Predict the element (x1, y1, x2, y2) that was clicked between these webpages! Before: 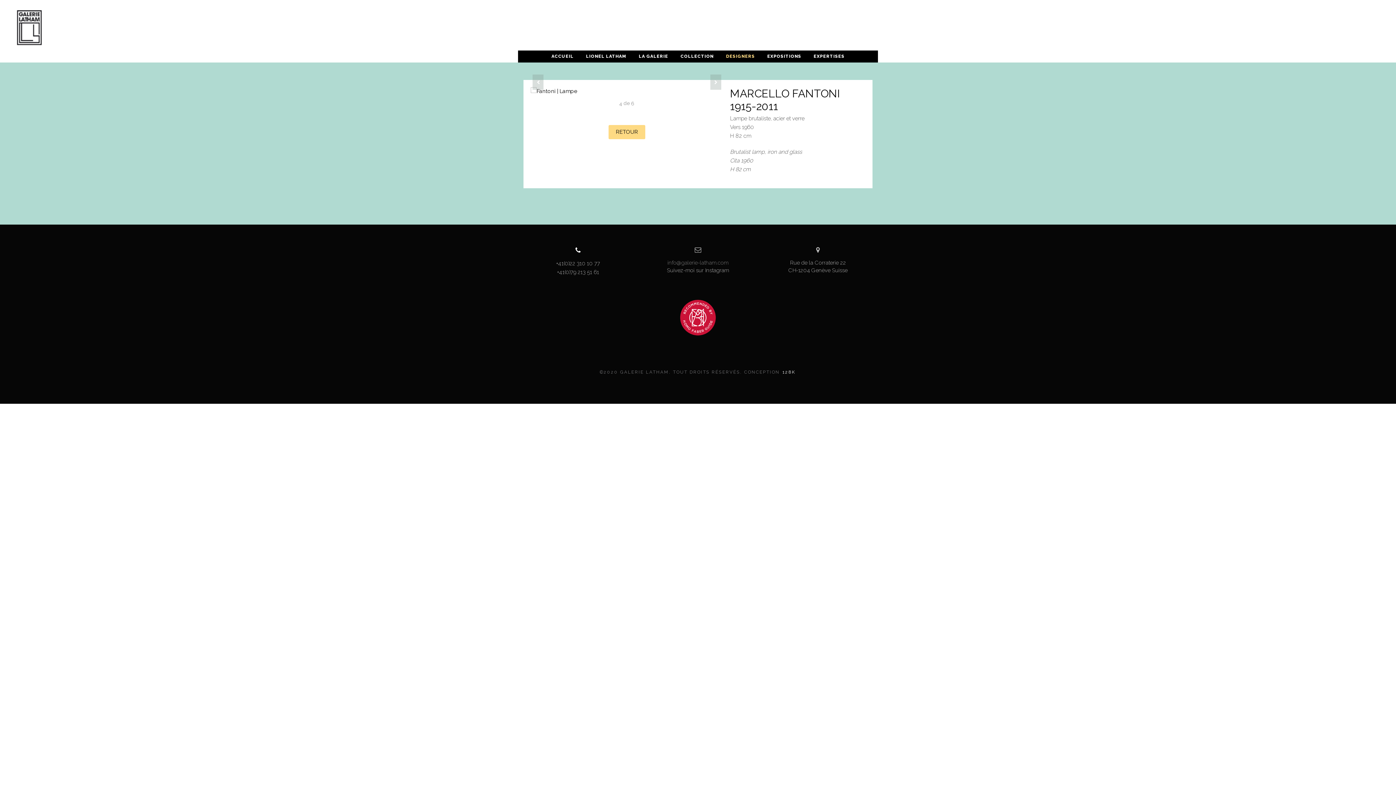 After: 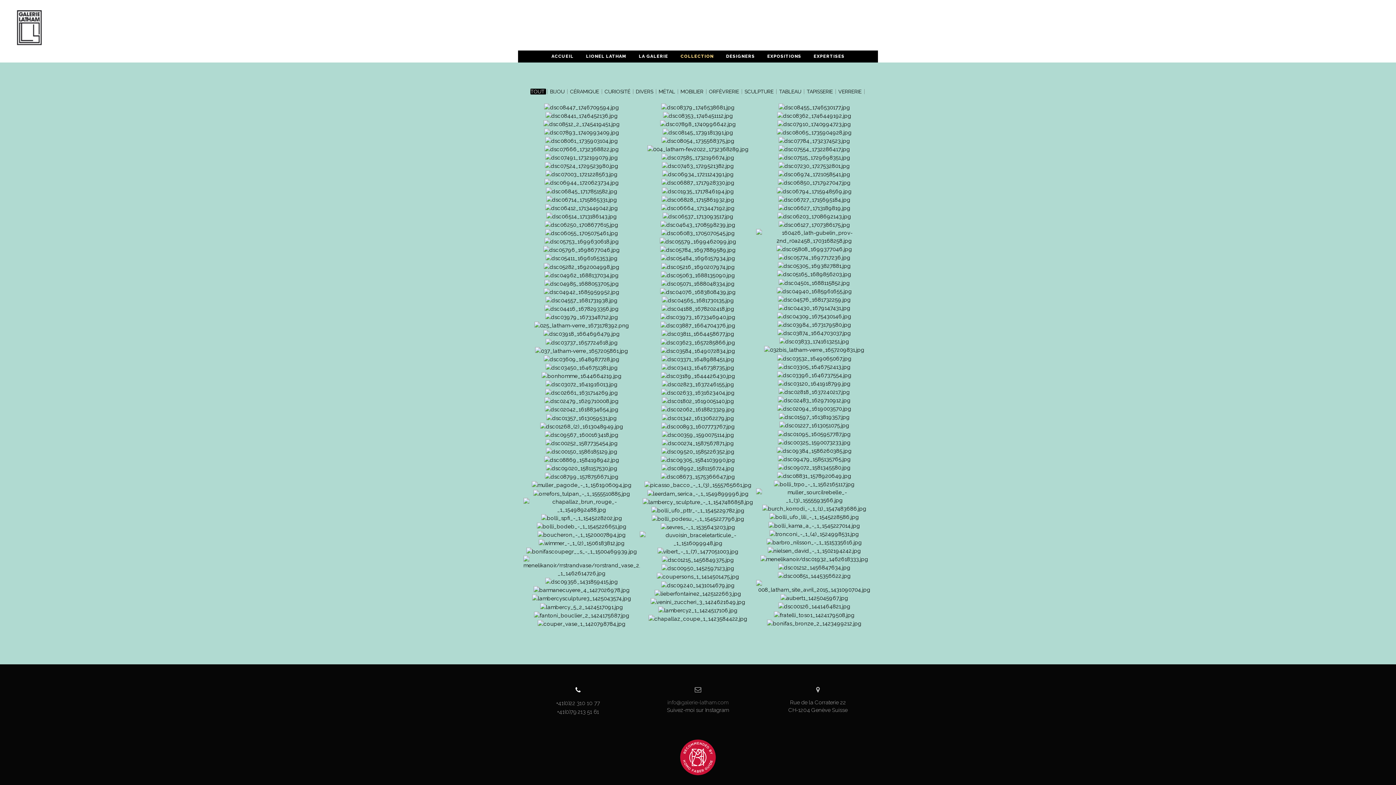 Action: bbox: (680, 53, 714, 58) label: COLLECTION